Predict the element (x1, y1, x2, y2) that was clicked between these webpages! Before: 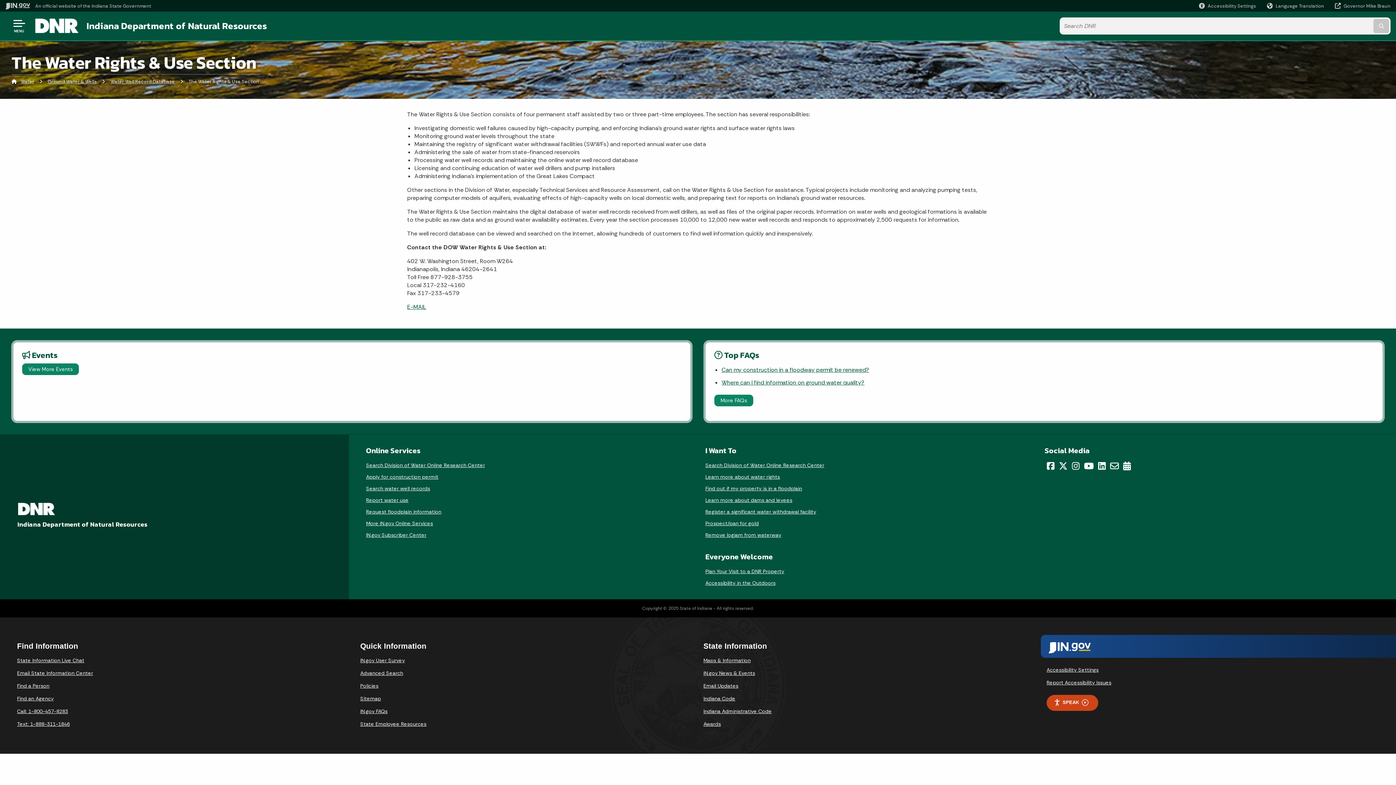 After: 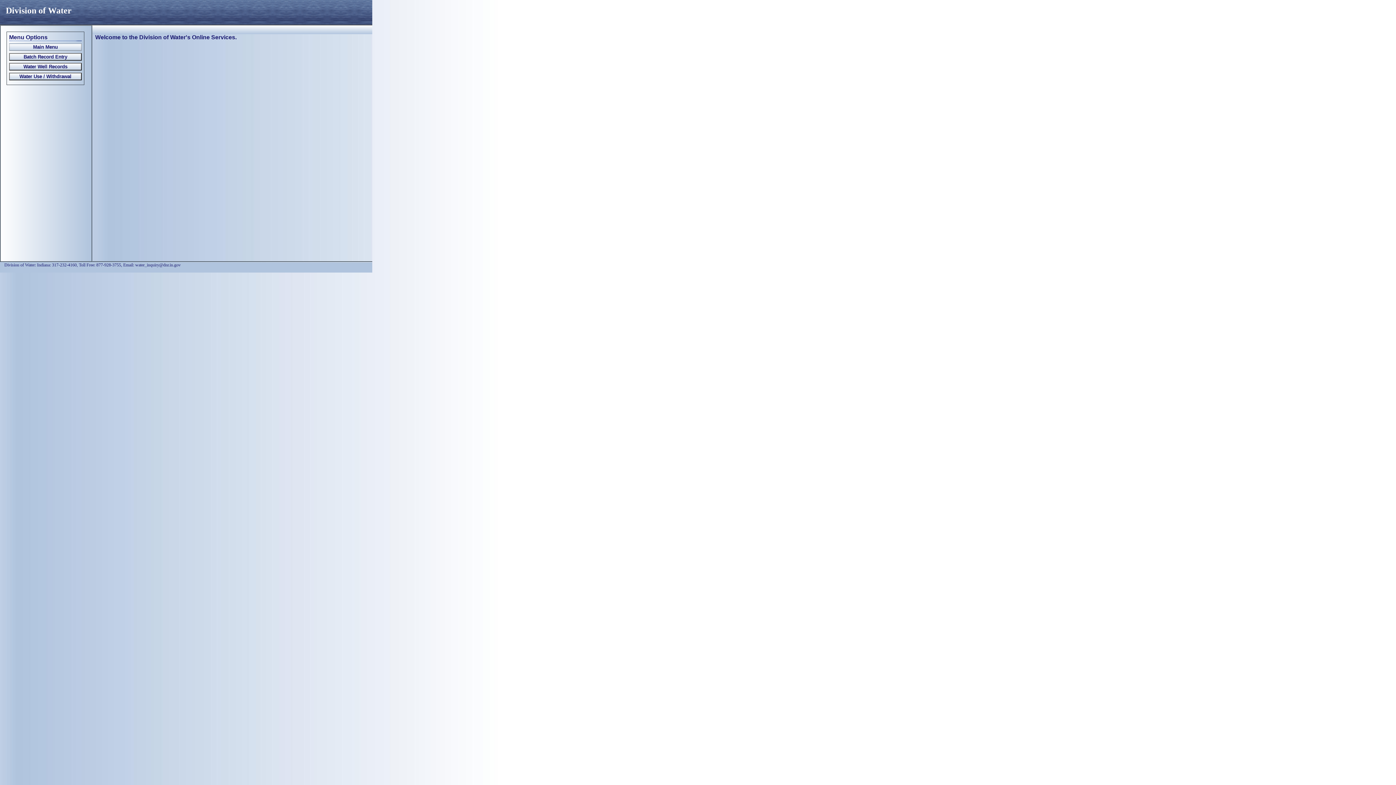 Action: label: Report water use bbox: (366, 494, 414, 506)